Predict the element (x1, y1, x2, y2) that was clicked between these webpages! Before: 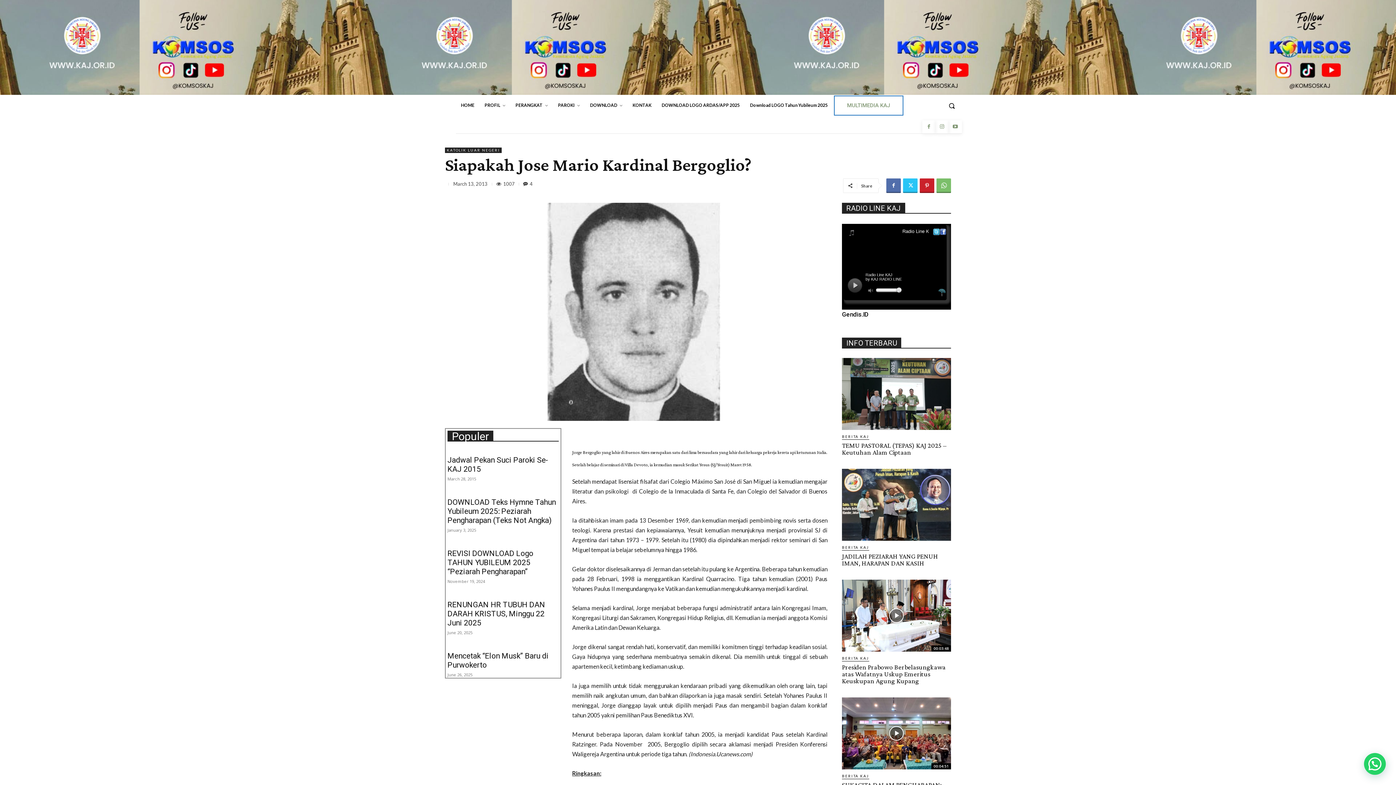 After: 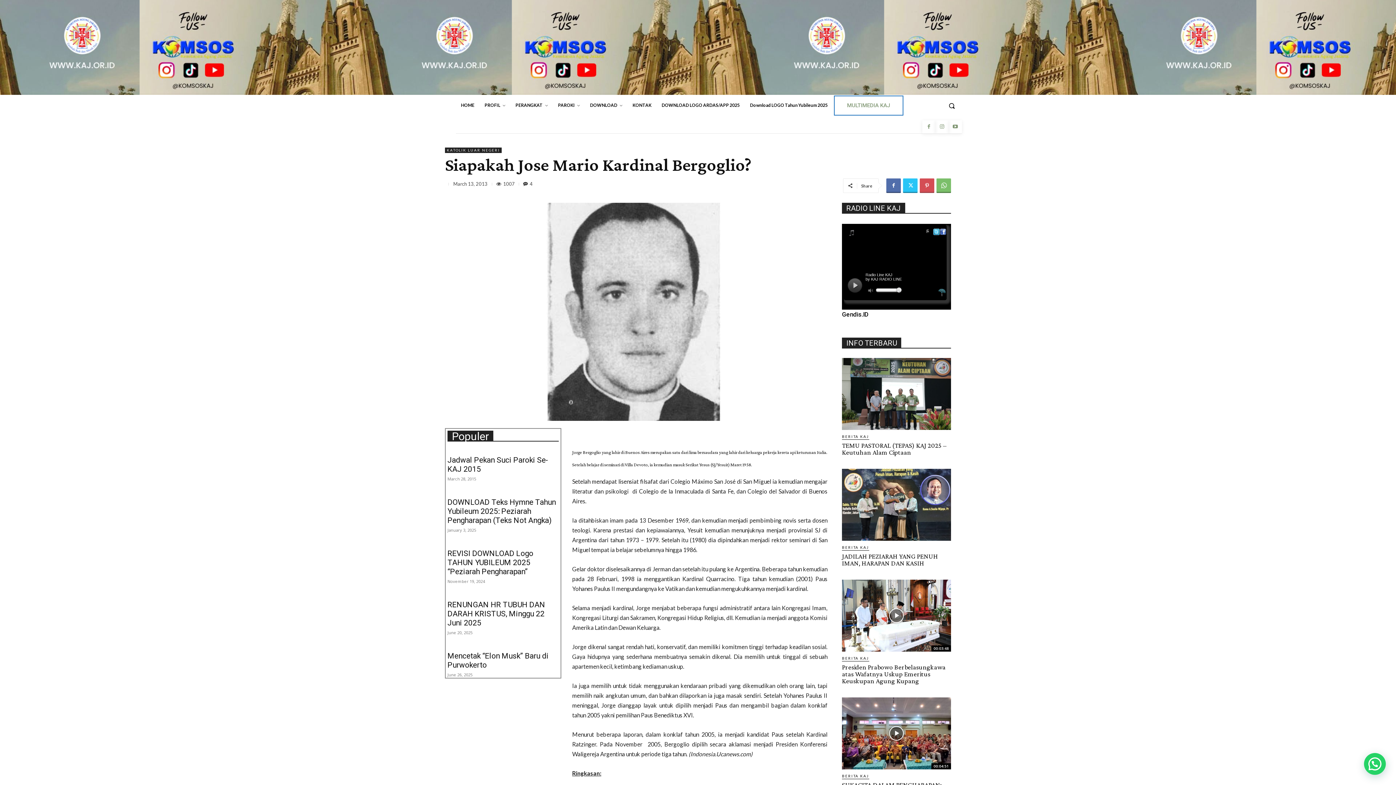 Action: bbox: (920, 178, 934, 192)